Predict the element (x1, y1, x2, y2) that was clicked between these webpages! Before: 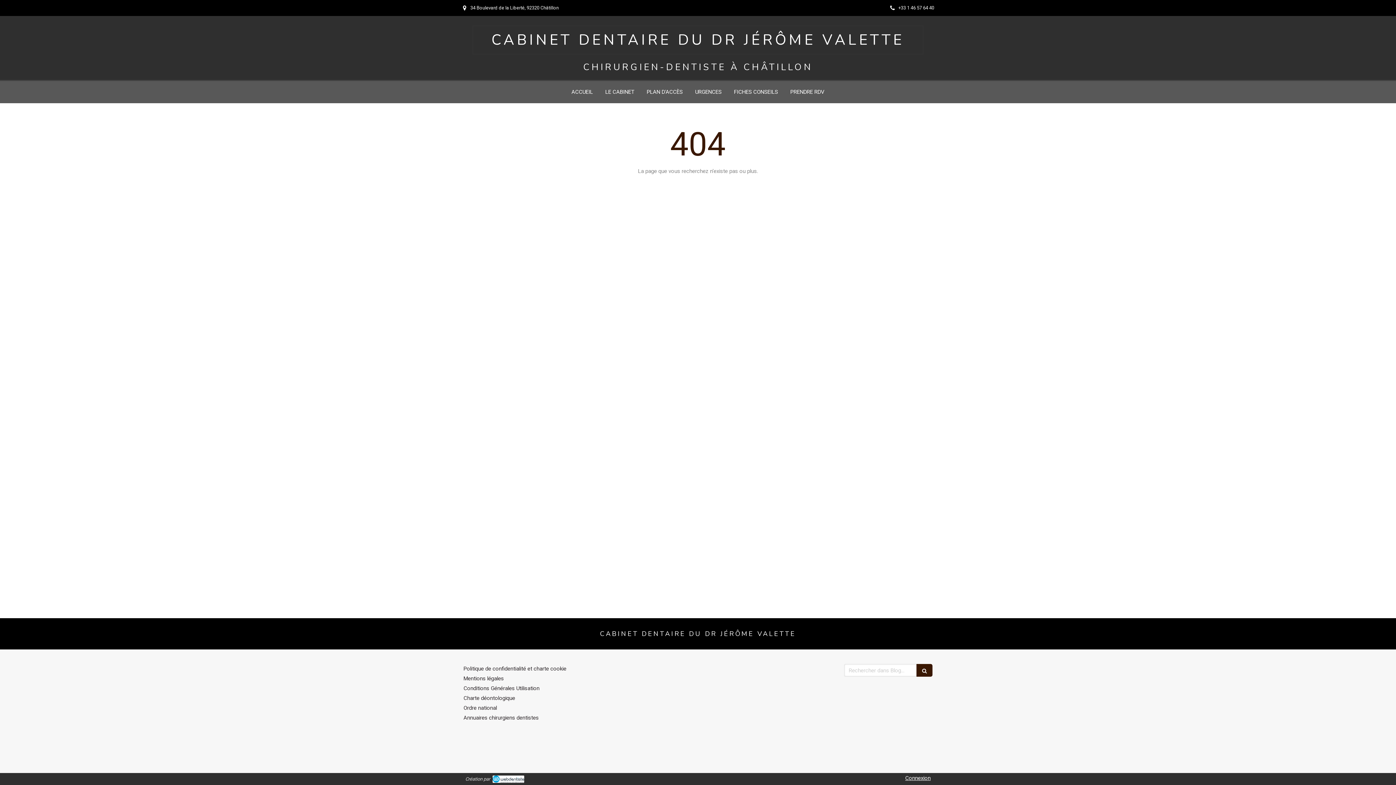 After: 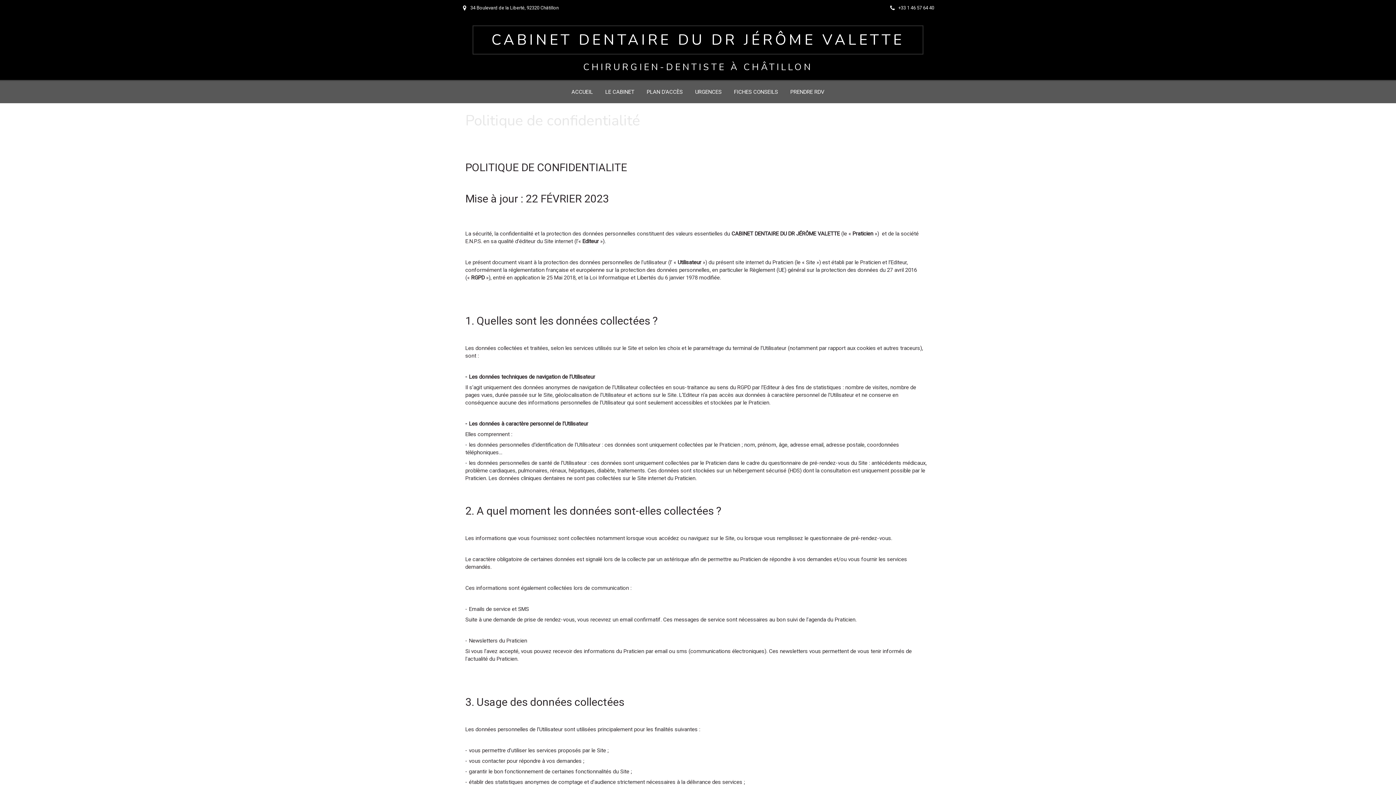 Action: label: Politique de confidentialité et charte cookie bbox: (463, 665, 566, 672)